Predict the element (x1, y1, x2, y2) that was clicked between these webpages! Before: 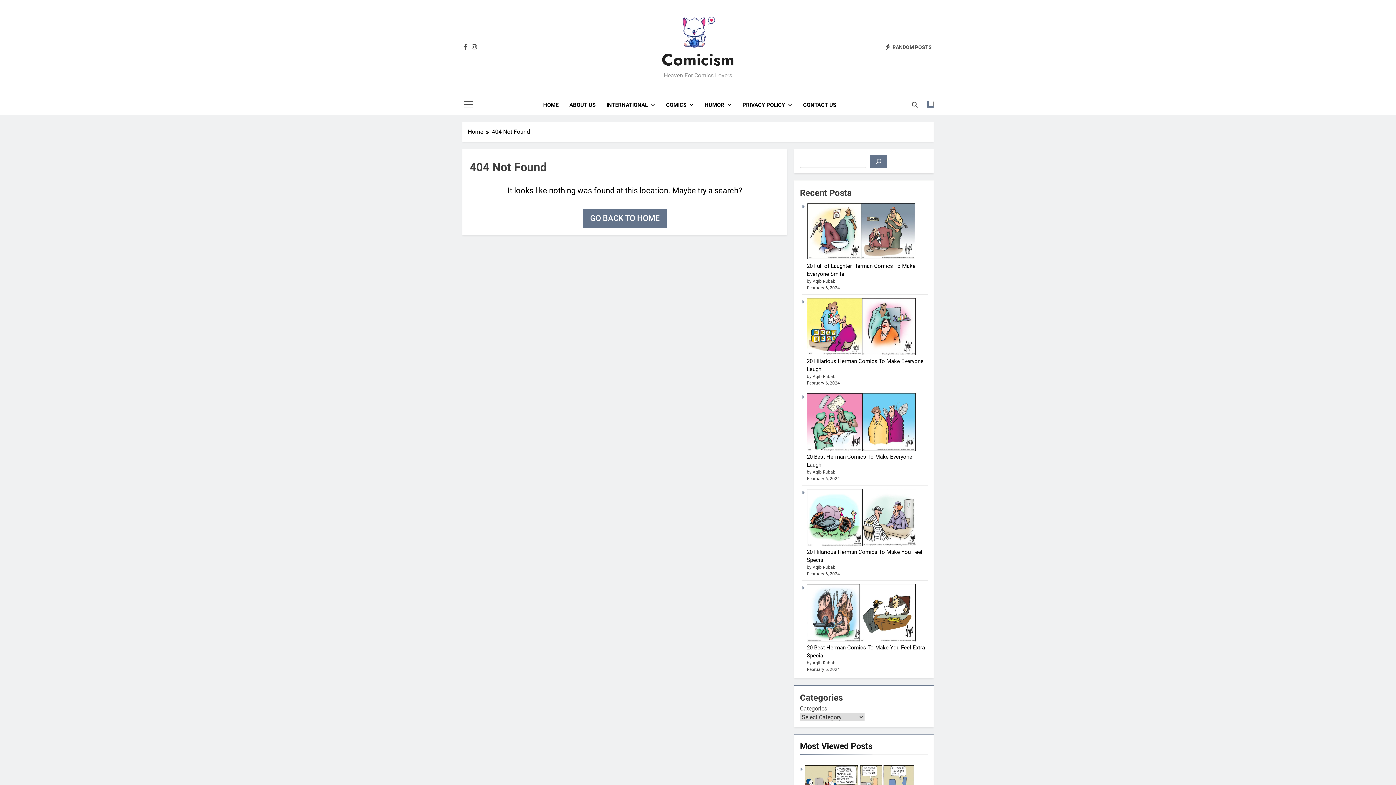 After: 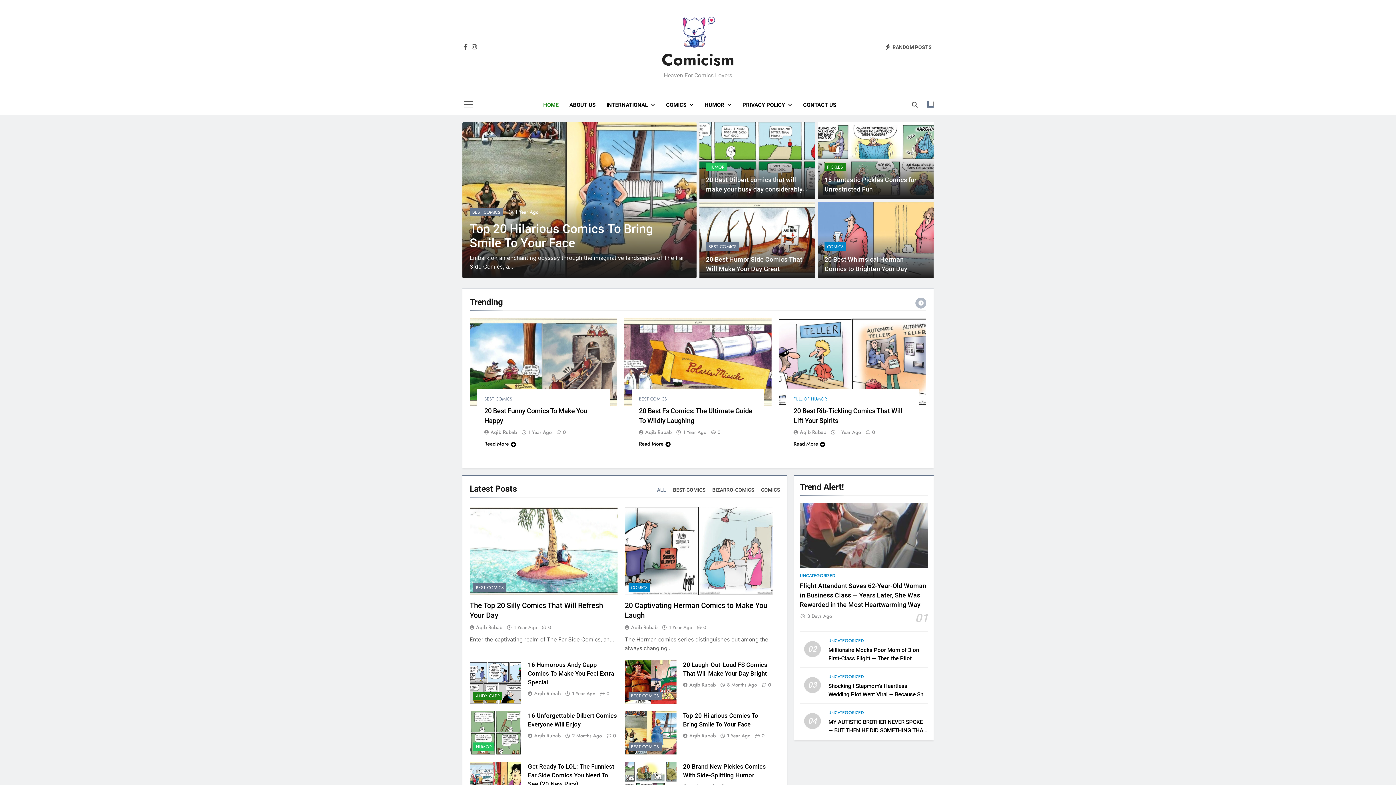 Action: bbox: (679, 14, 716, 51)